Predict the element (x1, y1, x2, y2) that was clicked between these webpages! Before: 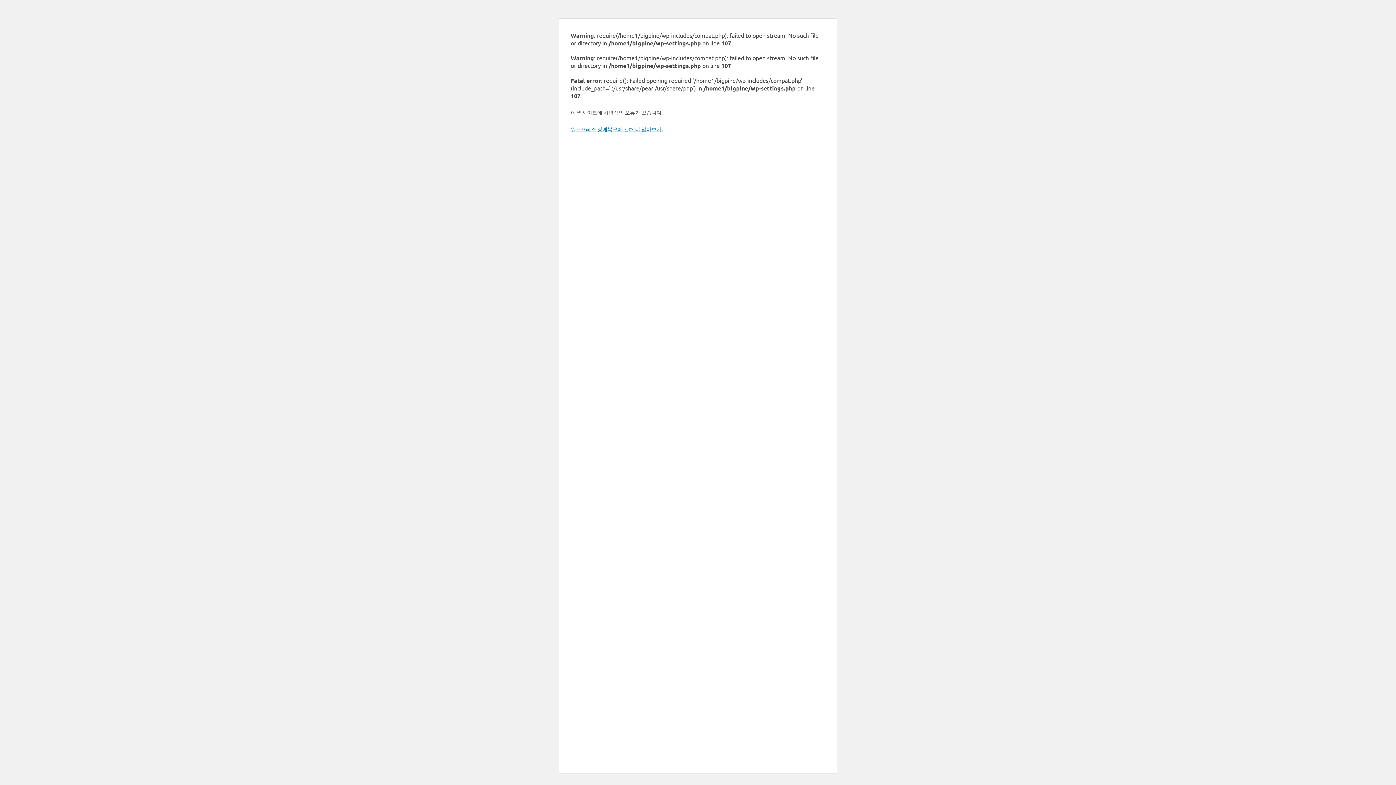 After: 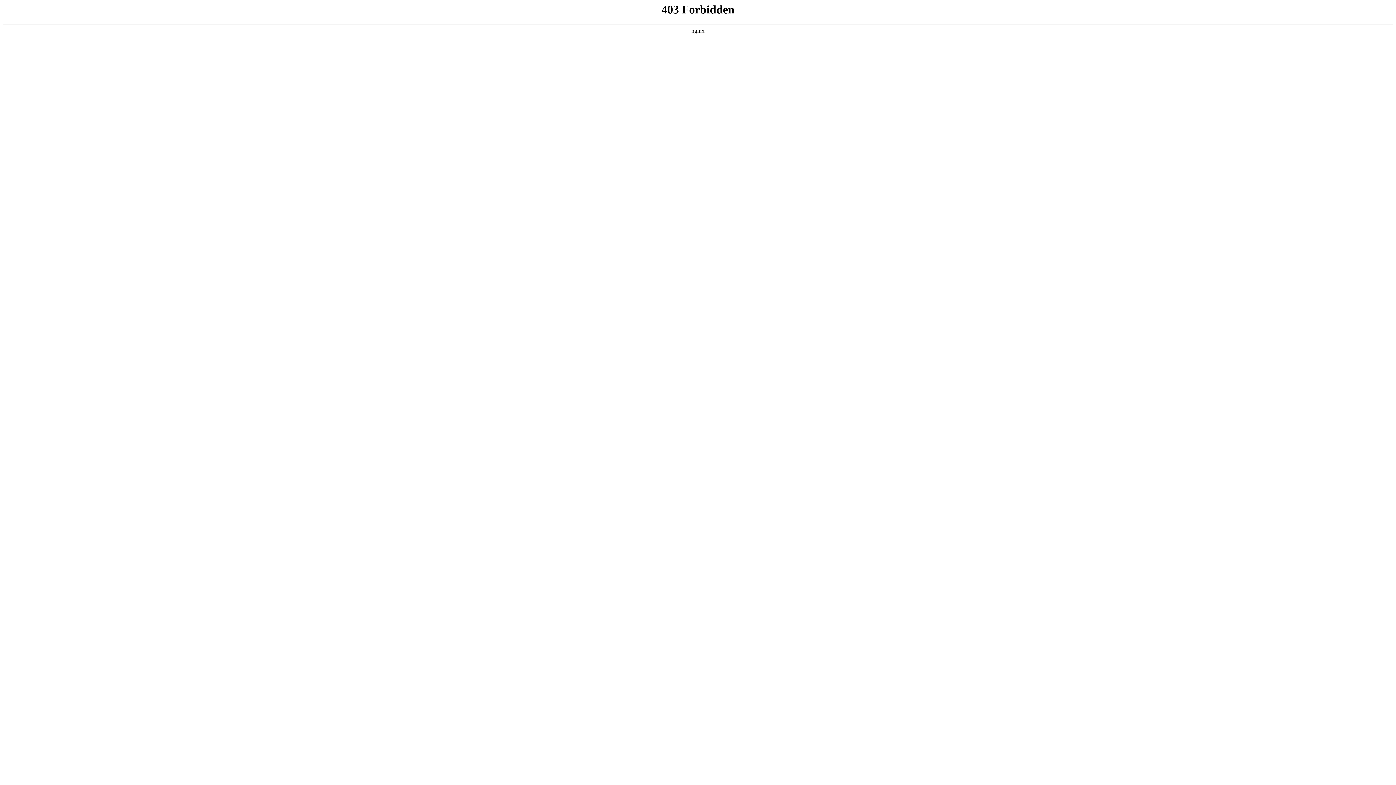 Action: bbox: (570, 125, 662, 132) label: 워드프레스 장애복구에 관해 더 알아보기.